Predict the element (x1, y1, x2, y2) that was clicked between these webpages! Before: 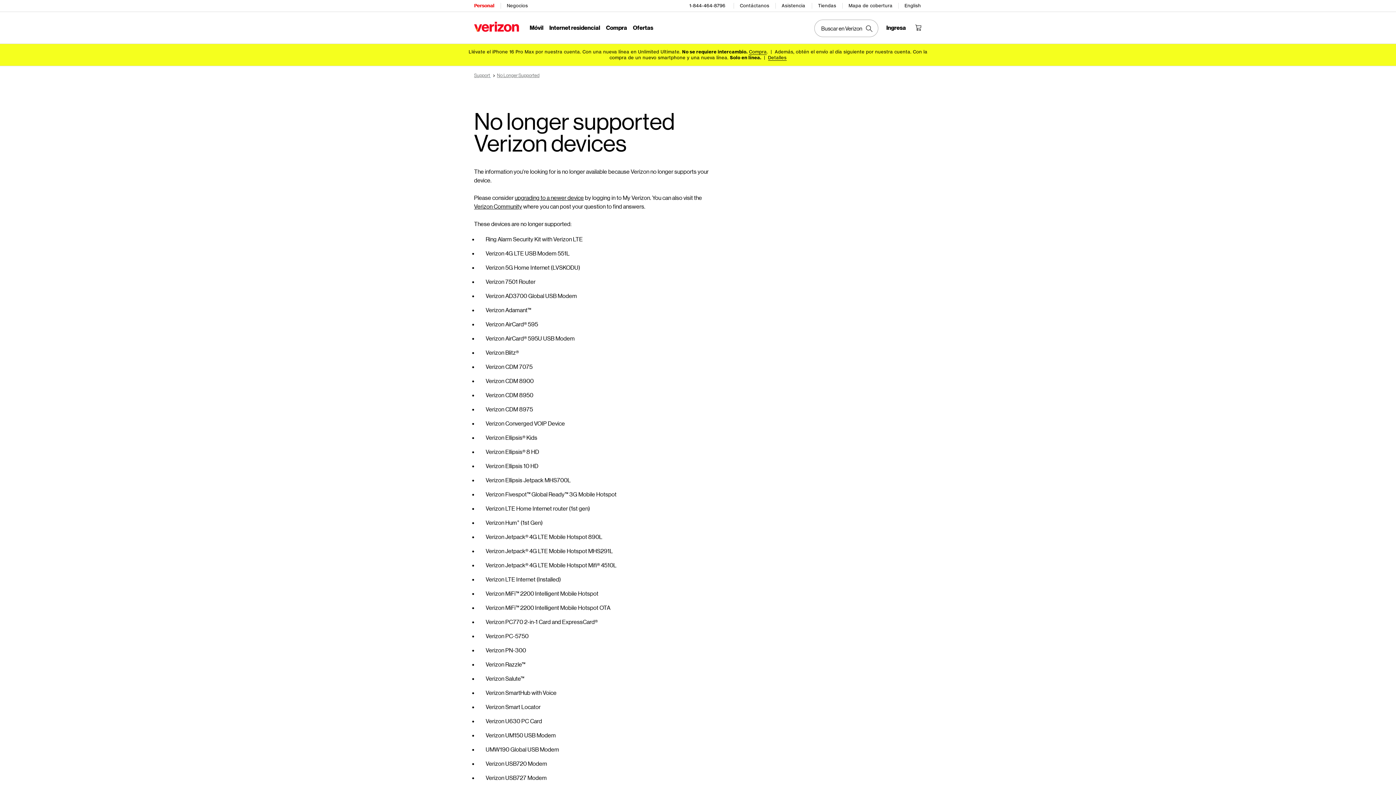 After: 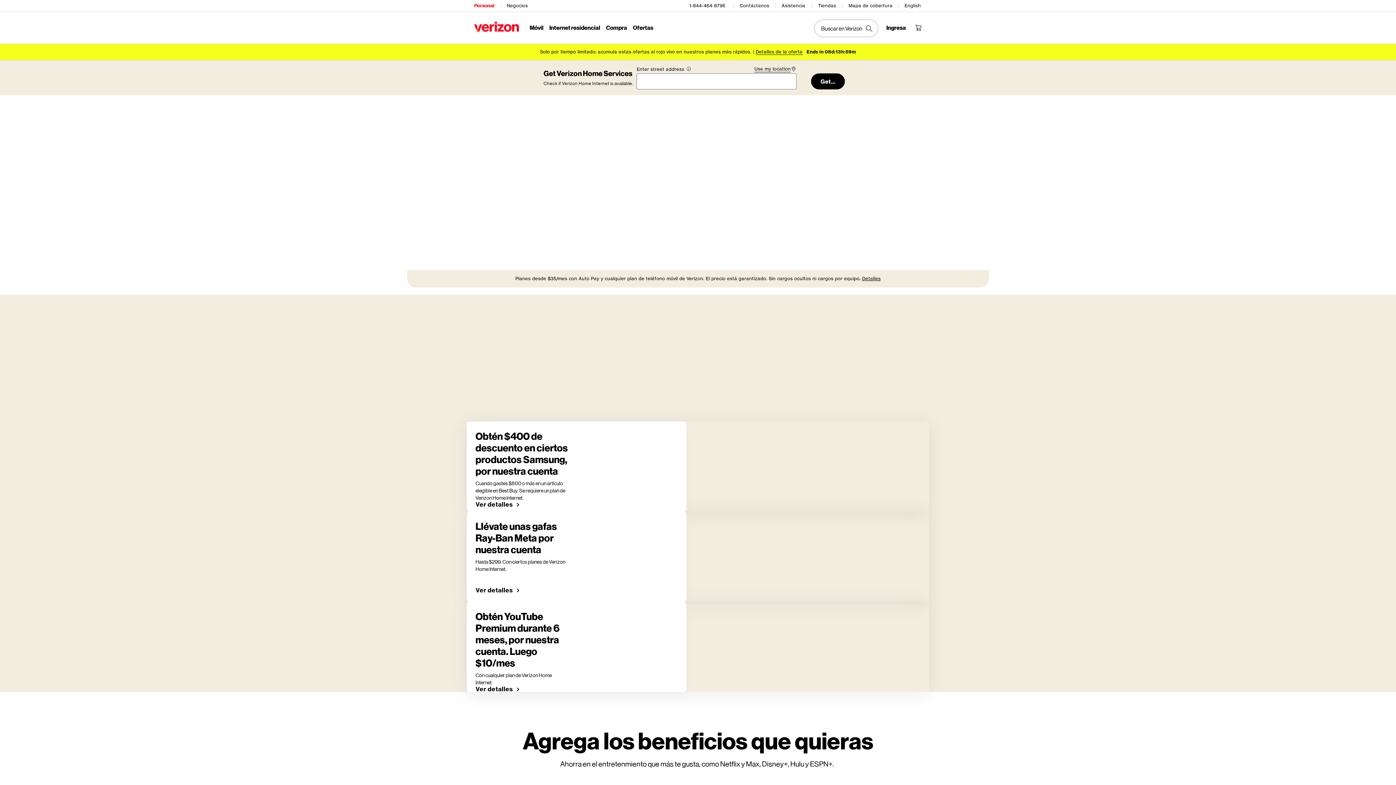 Action: bbox: (549, 24, 600, 32) label: Internet residencial